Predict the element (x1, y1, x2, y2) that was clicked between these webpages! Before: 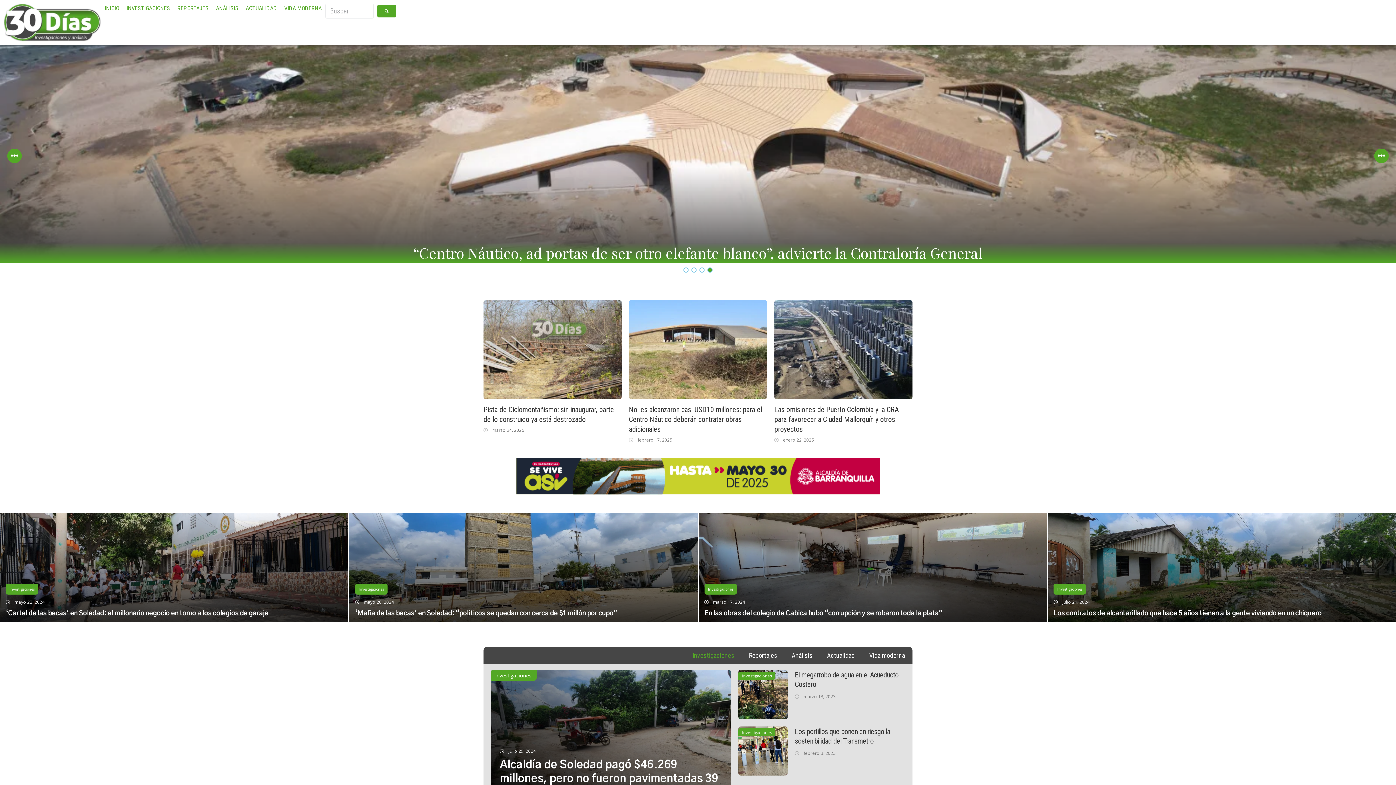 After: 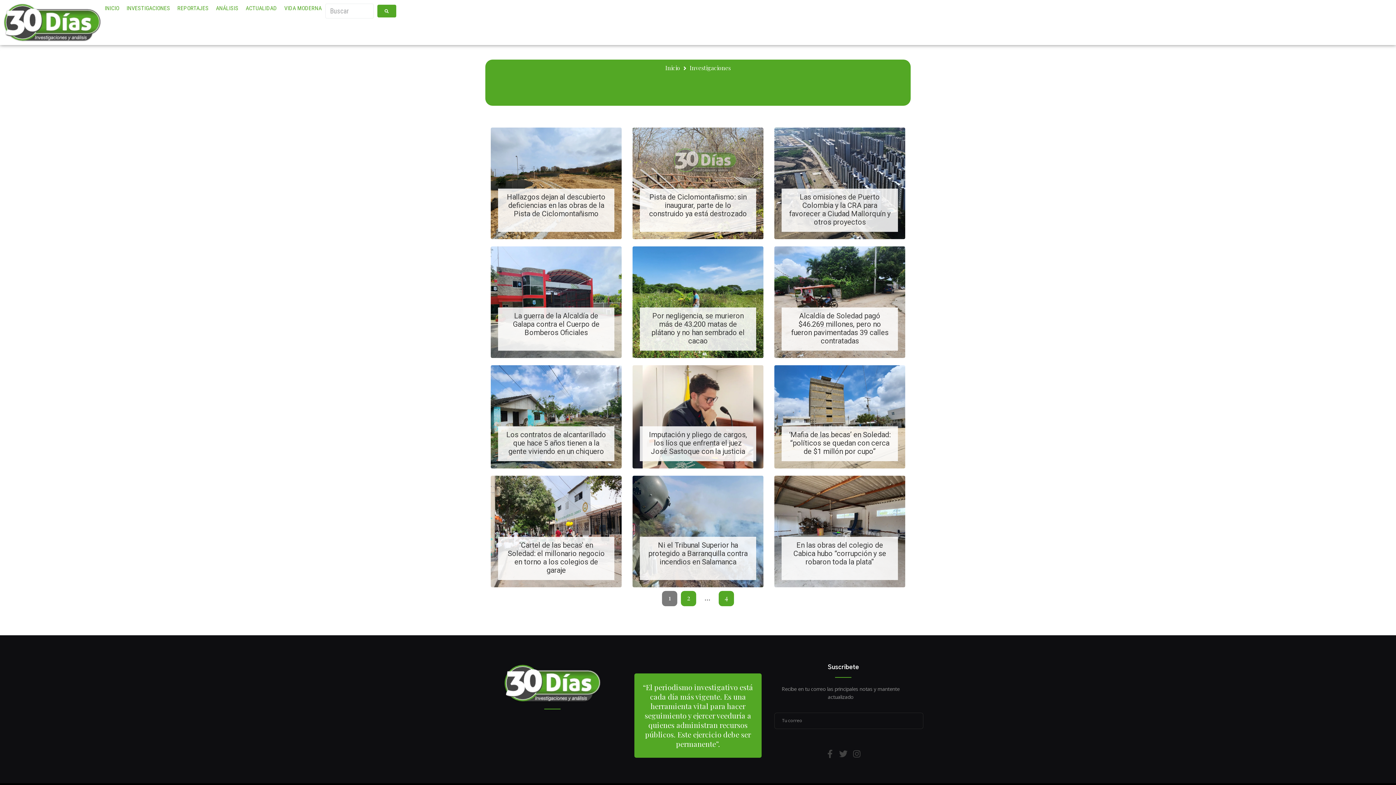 Action: bbox: (5, 584, 38, 594) label: Investigaciones